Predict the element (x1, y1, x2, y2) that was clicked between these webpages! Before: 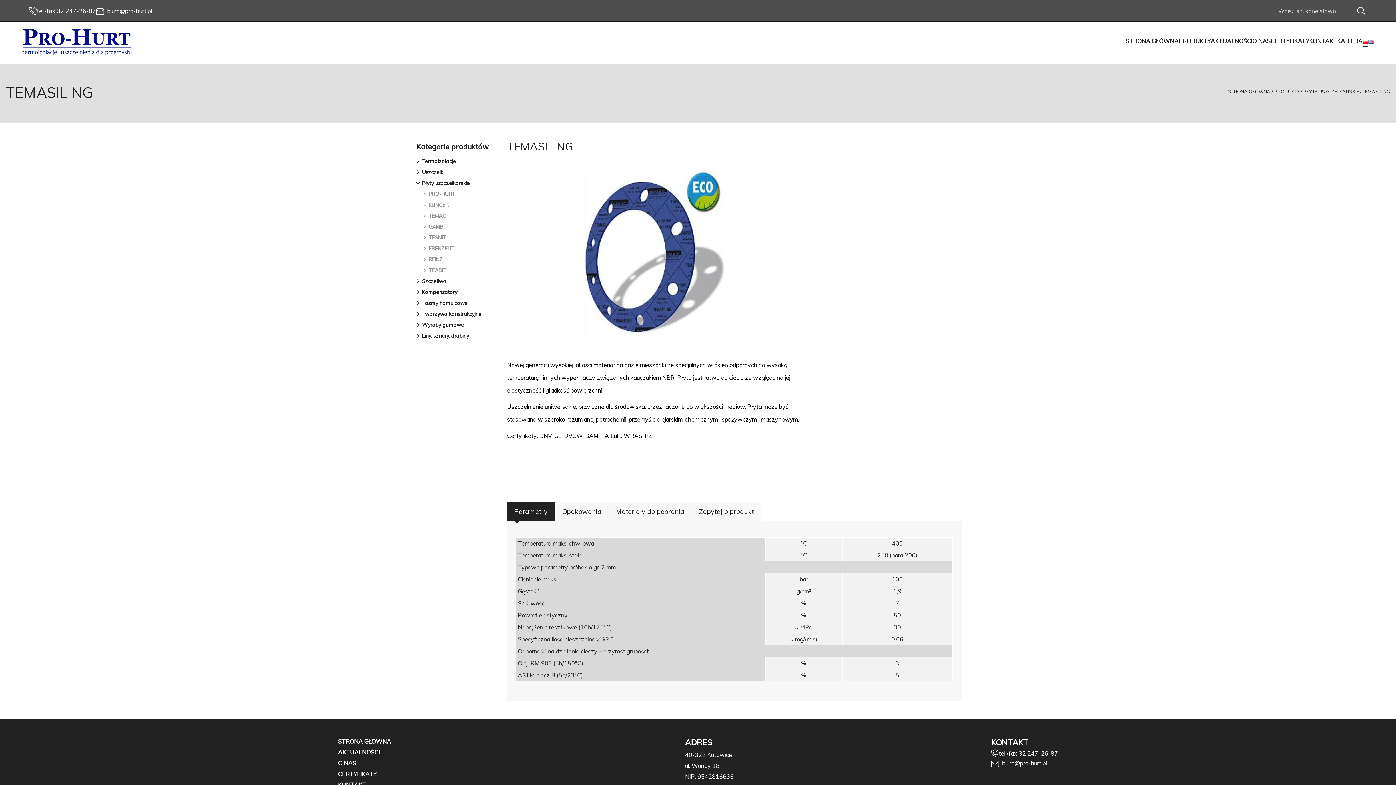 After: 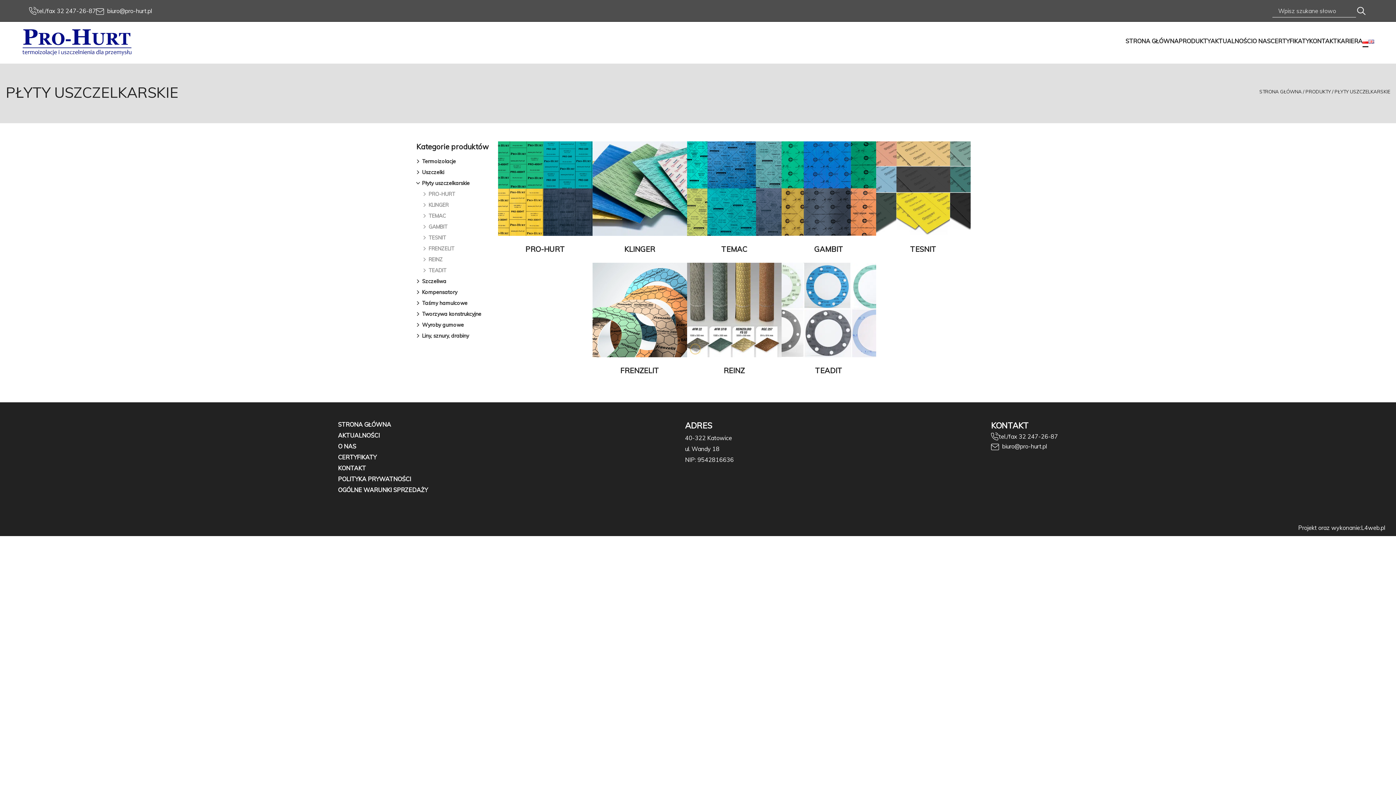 Action: label: PŁYTY USZCZELKARSKIE bbox: (1303, 87, 1359, 95)